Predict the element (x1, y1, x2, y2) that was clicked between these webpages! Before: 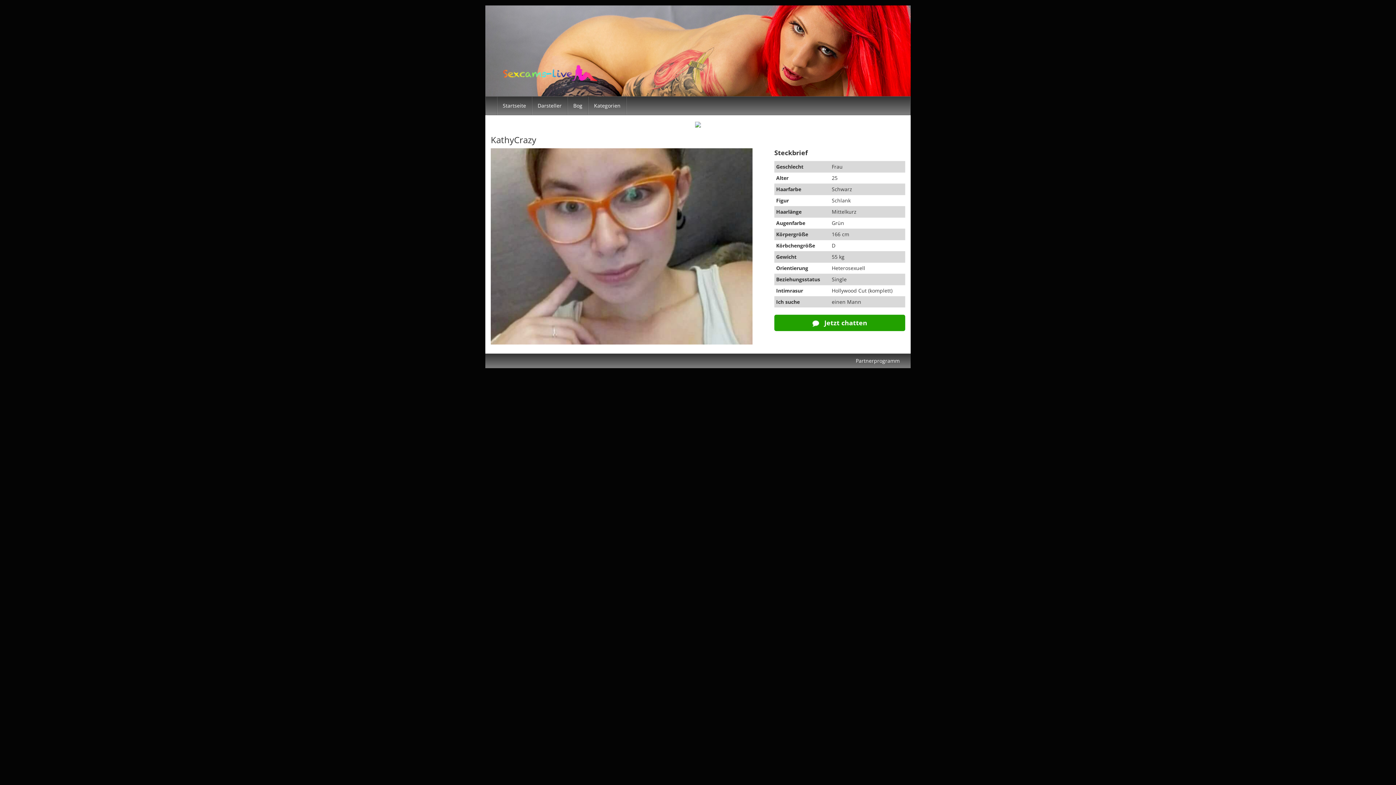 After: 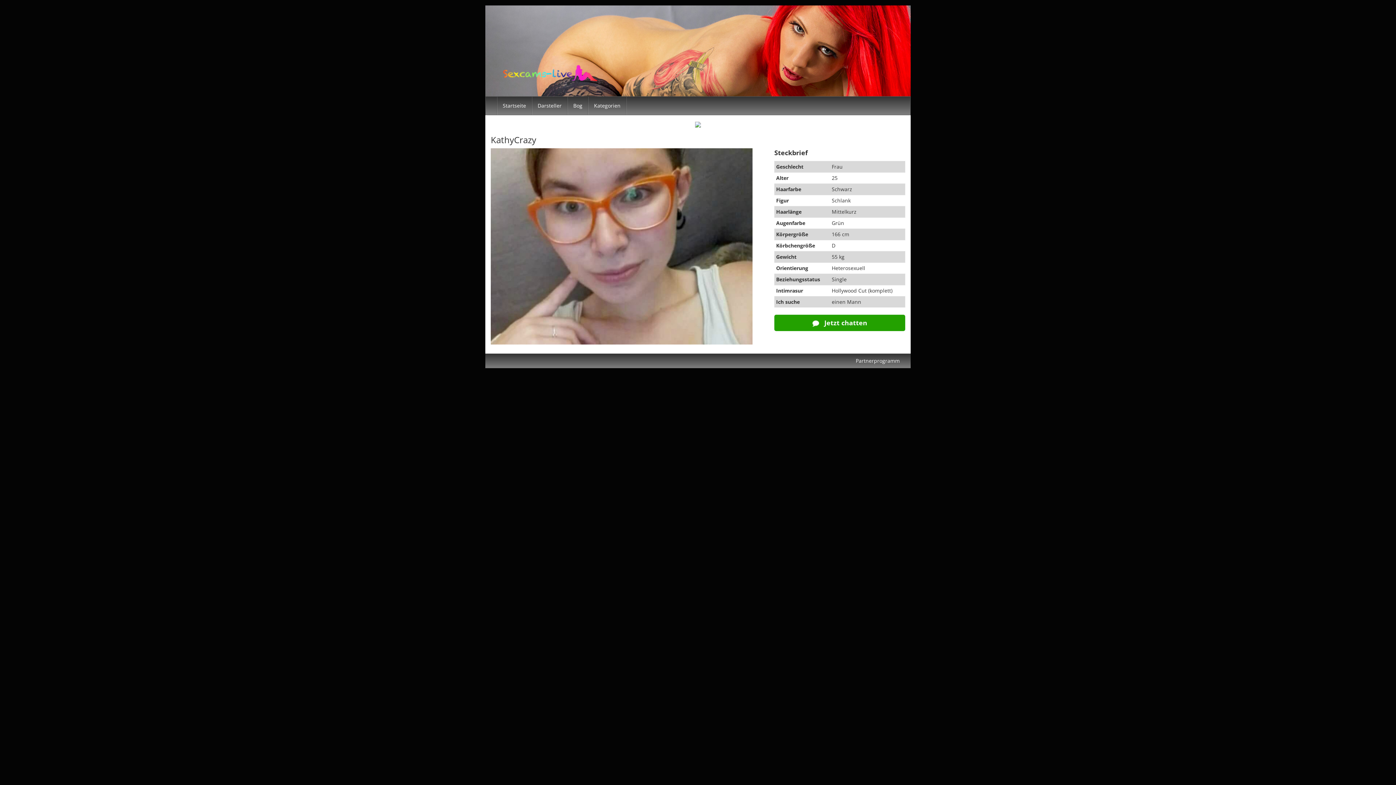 Action: bbox: (490, 242, 752, 249)